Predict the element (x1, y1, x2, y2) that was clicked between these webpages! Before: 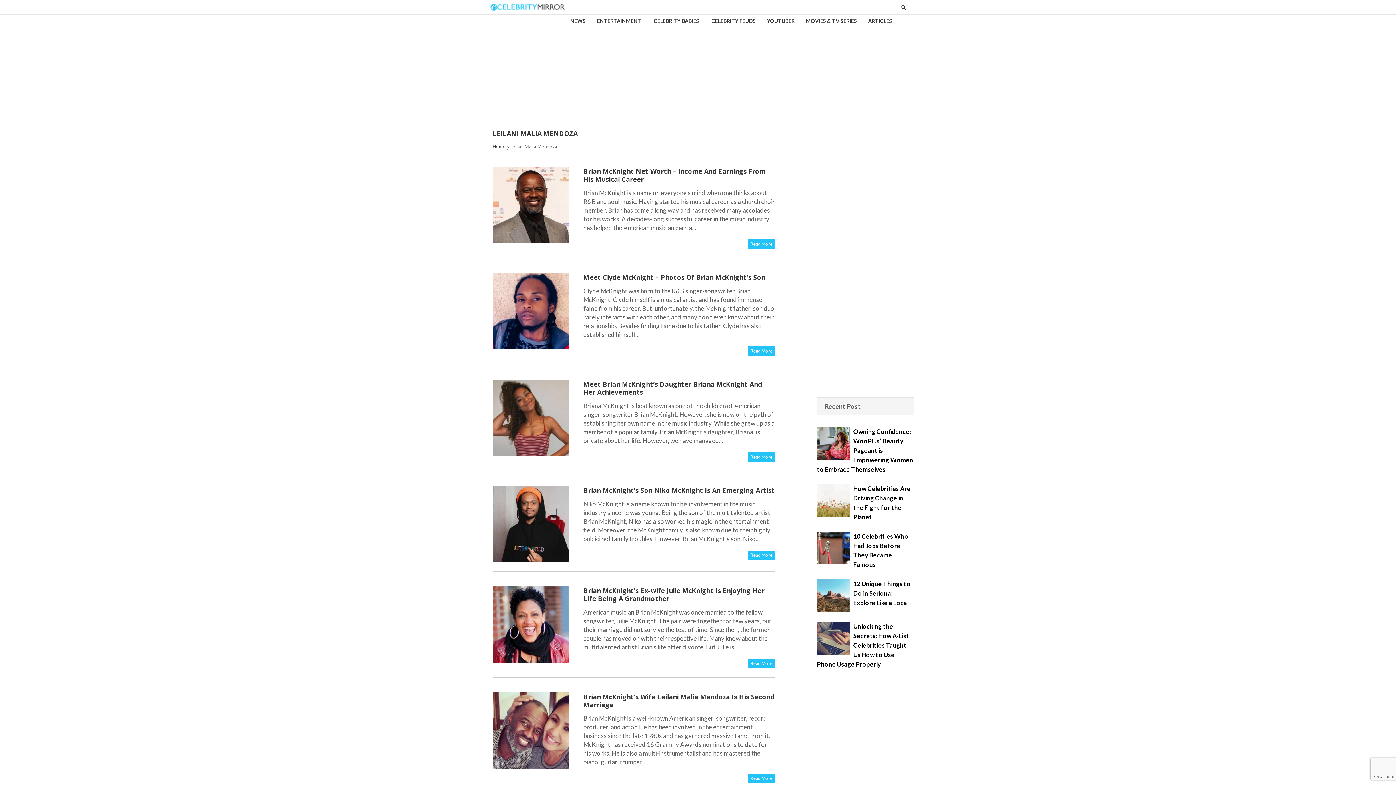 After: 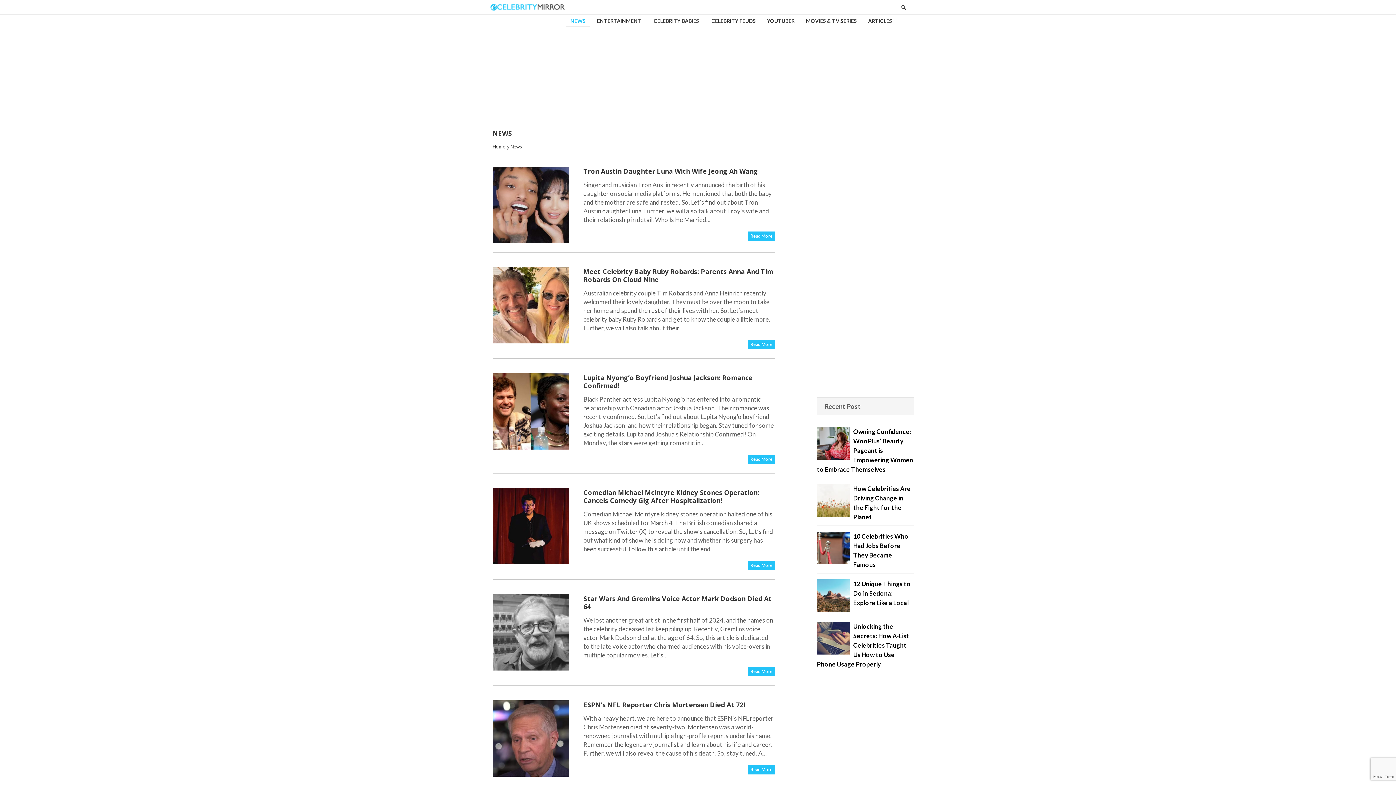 Action: label: NEWS bbox: (565, 14, 590, 26)